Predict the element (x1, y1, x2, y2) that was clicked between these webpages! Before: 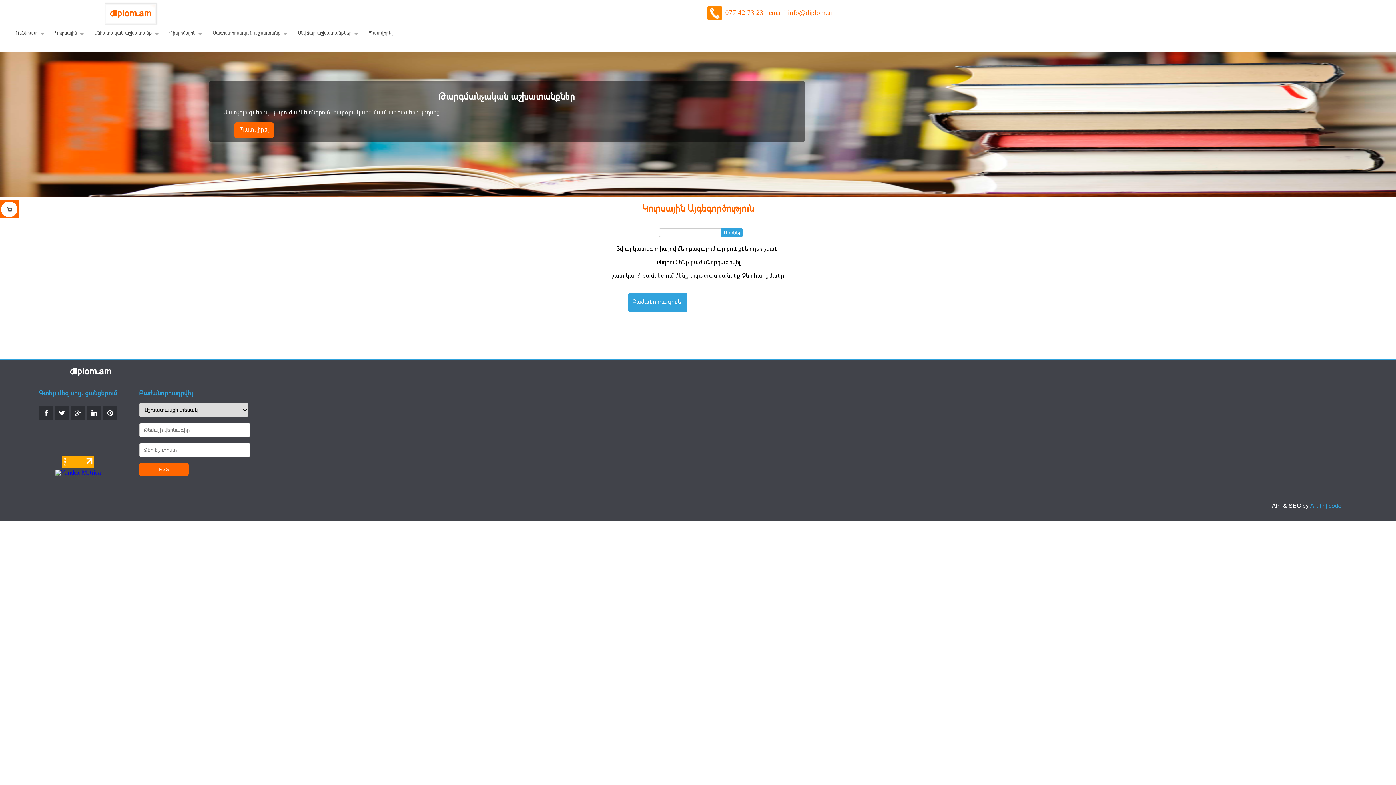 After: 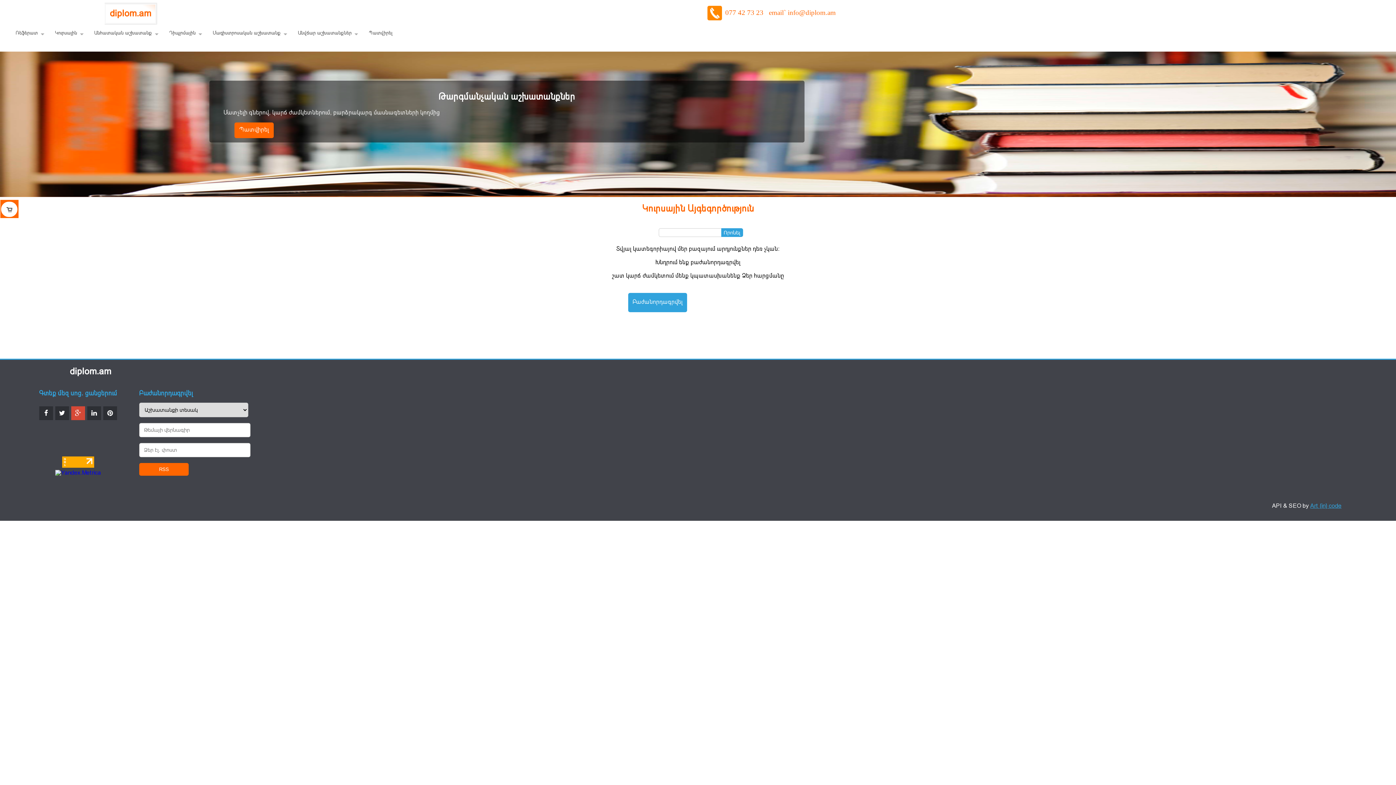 Action: bbox: (71, 406, 85, 420)